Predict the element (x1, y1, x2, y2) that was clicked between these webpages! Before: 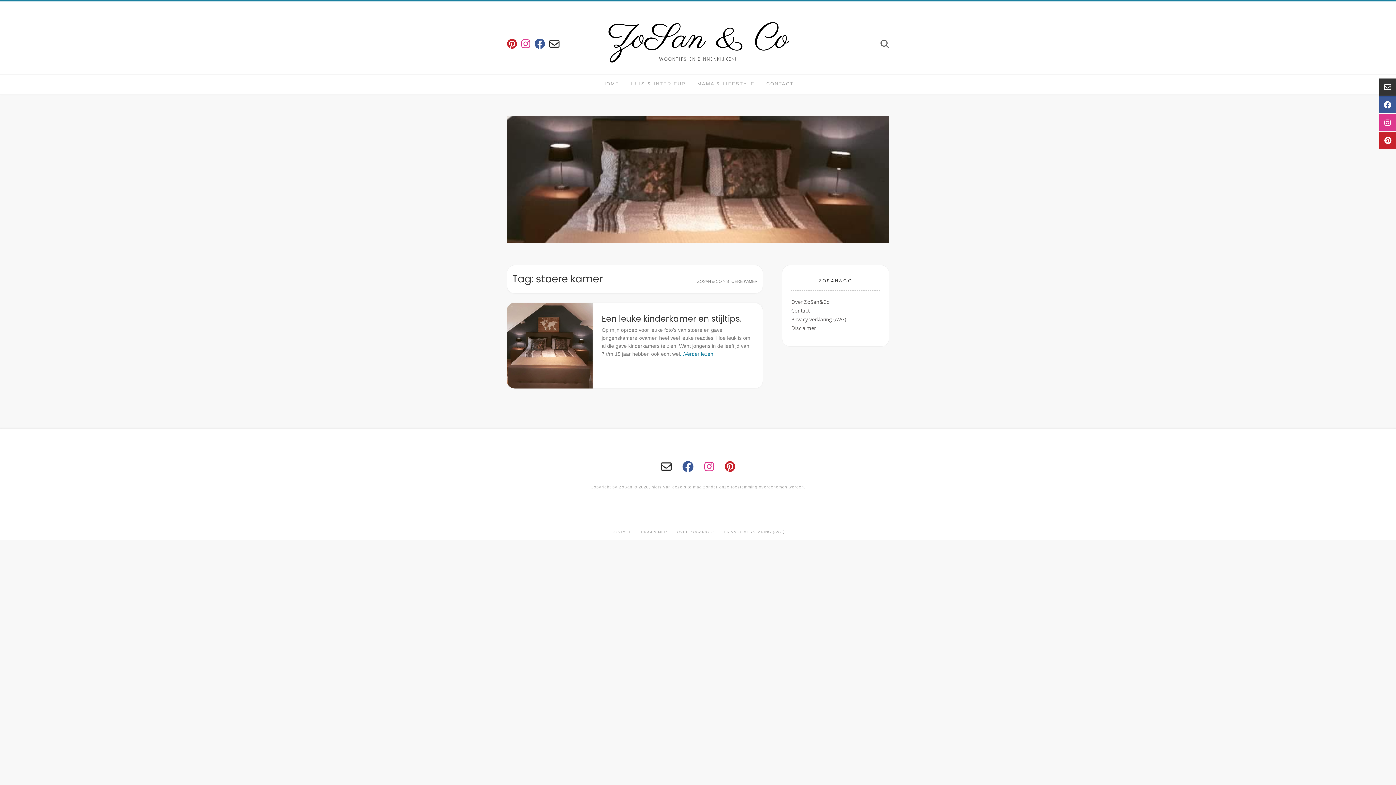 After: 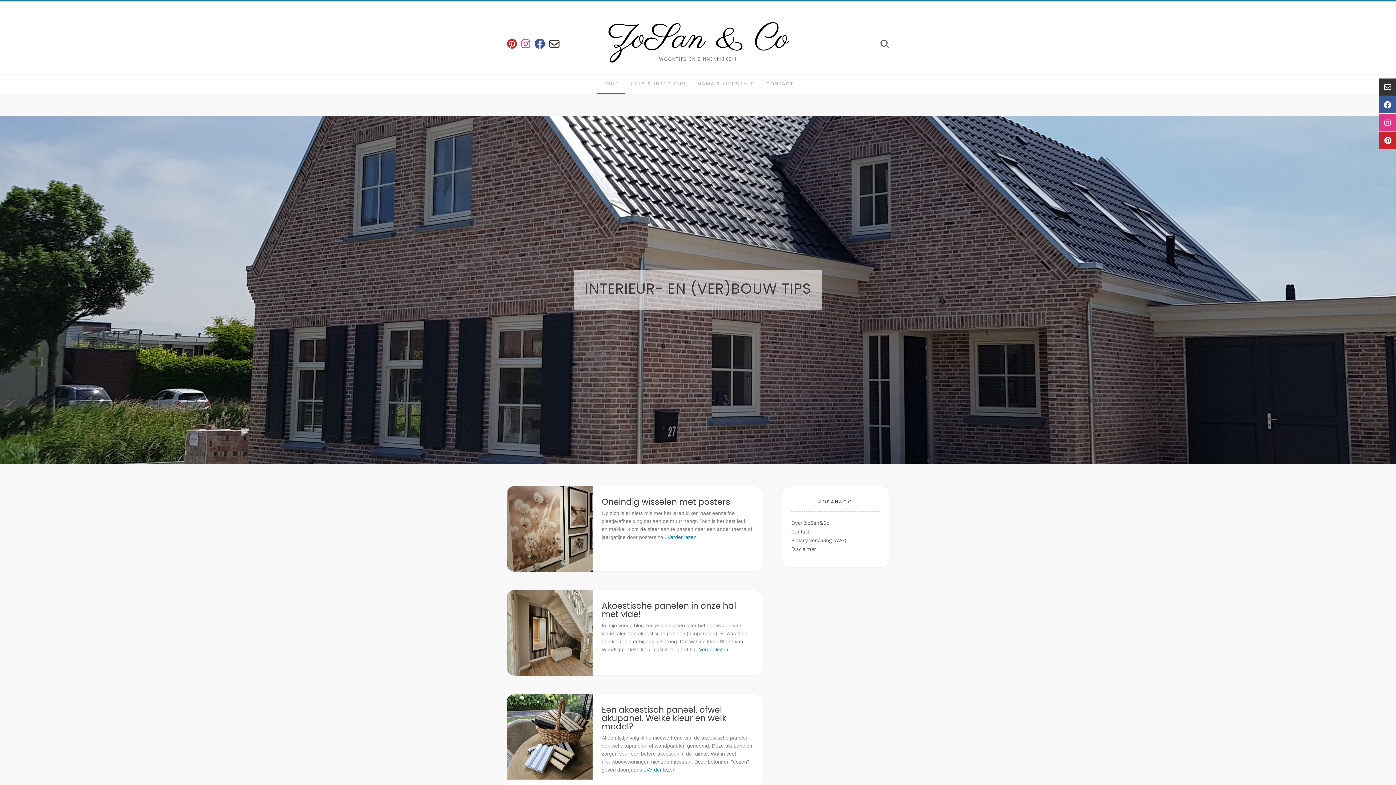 Action: bbox: (596, 74, 625, 94) label: HOME